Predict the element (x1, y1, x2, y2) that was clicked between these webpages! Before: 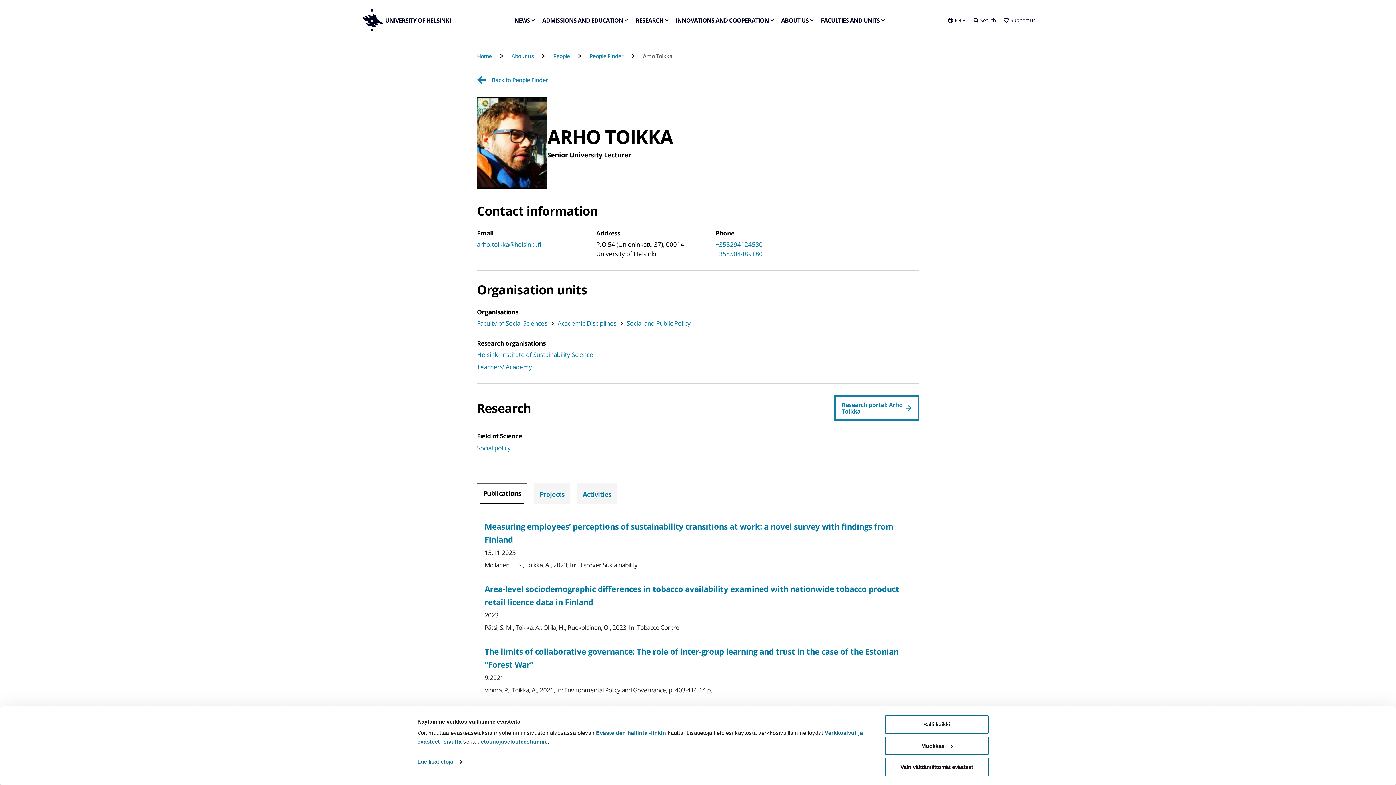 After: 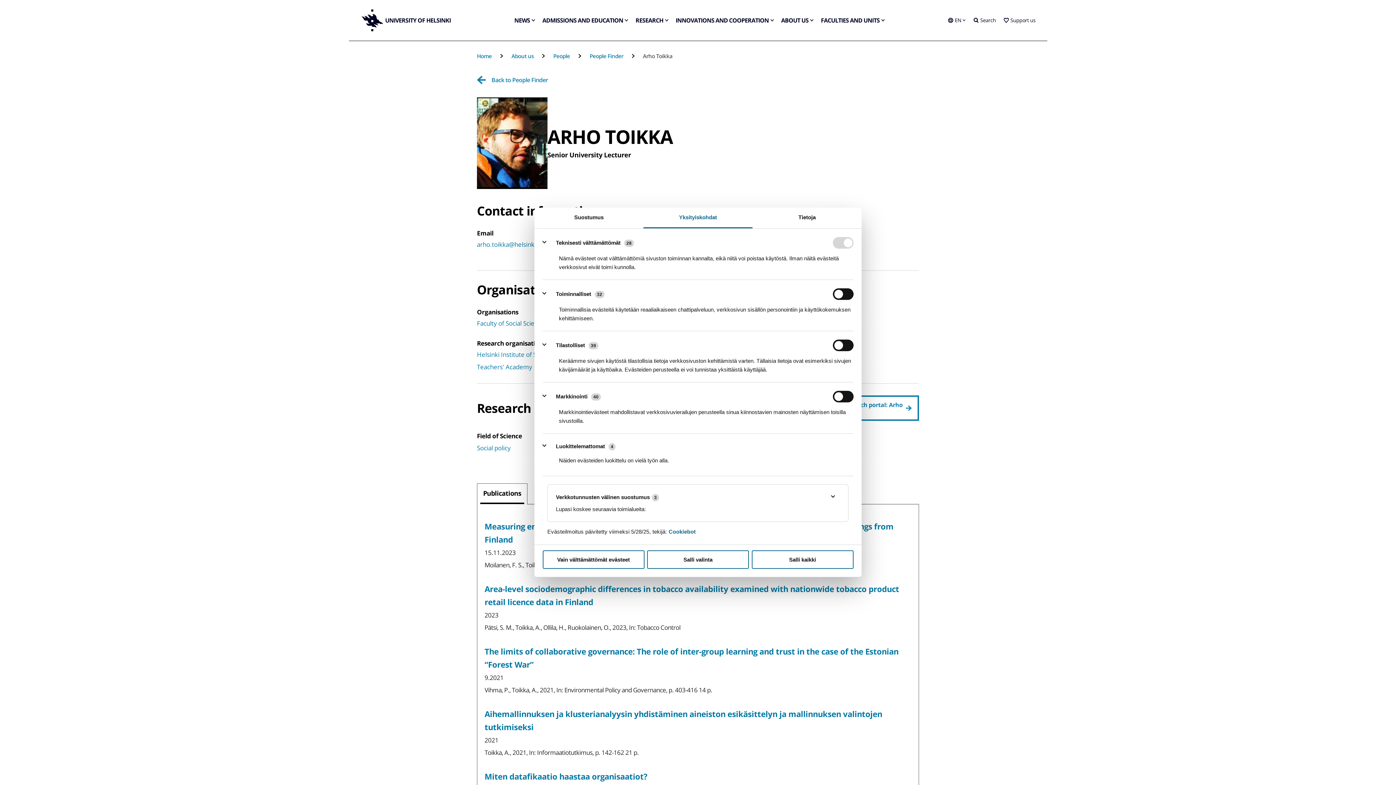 Action: label: Lue lisätietoja bbox: (417, 756, 461, 767)